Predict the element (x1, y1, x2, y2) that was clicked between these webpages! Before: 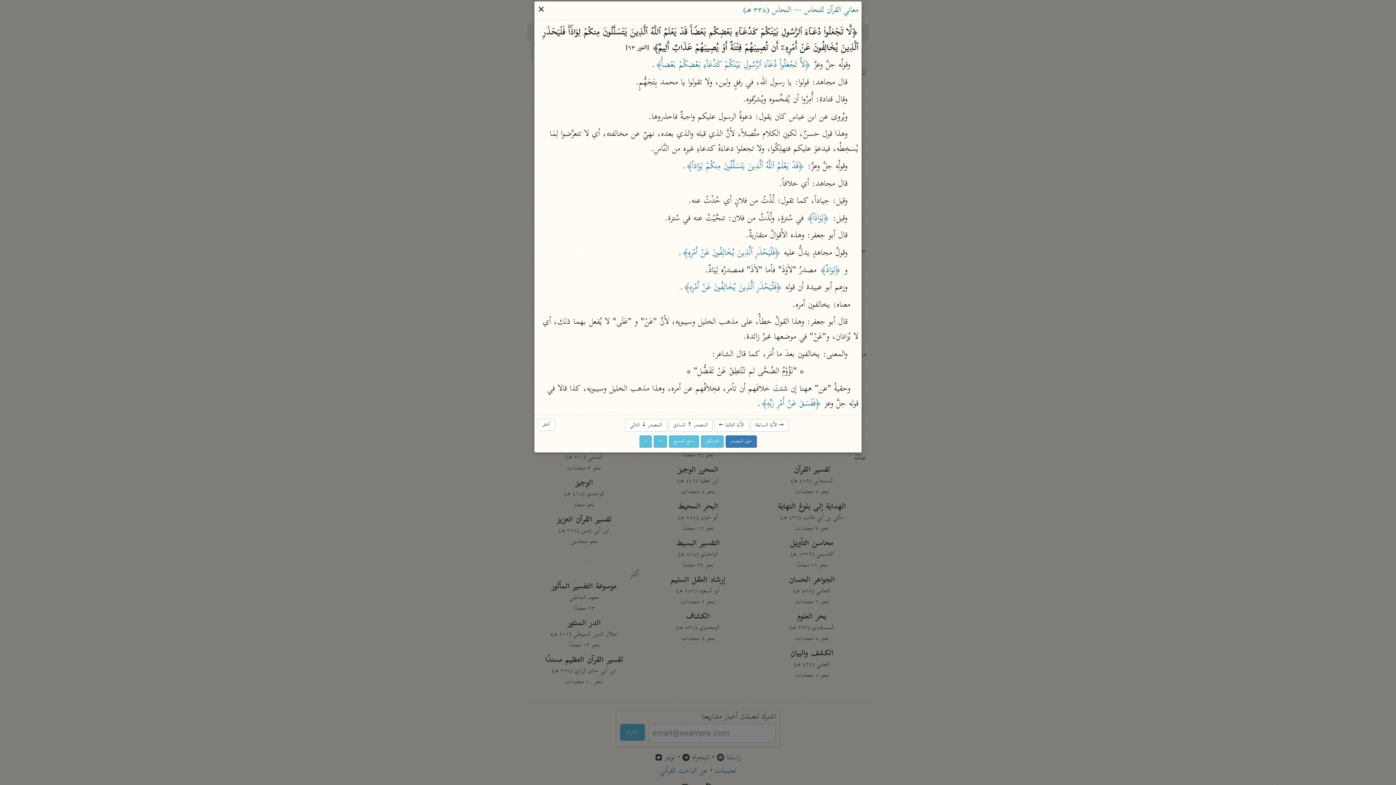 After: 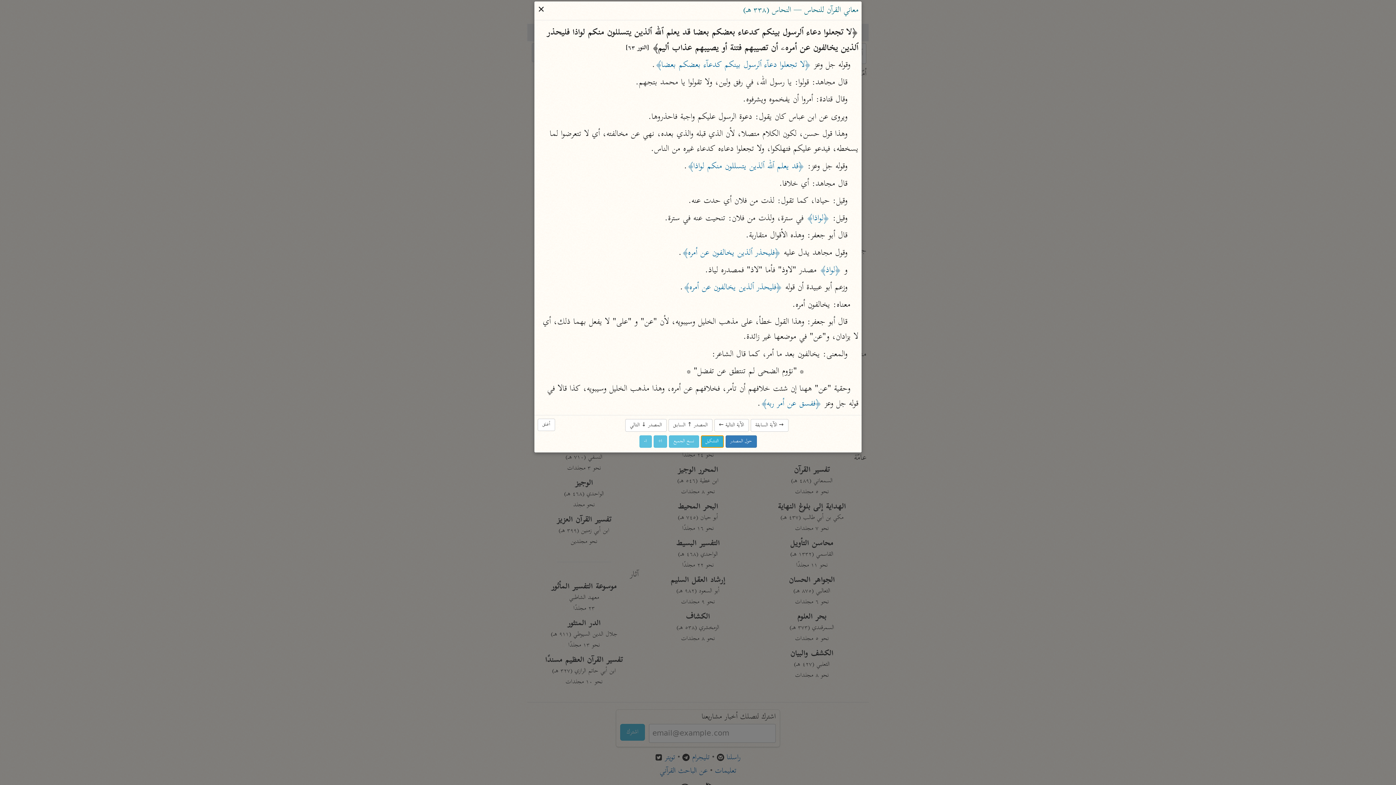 Action: bbox: (700, 435, 723, 448) label: التشكيل